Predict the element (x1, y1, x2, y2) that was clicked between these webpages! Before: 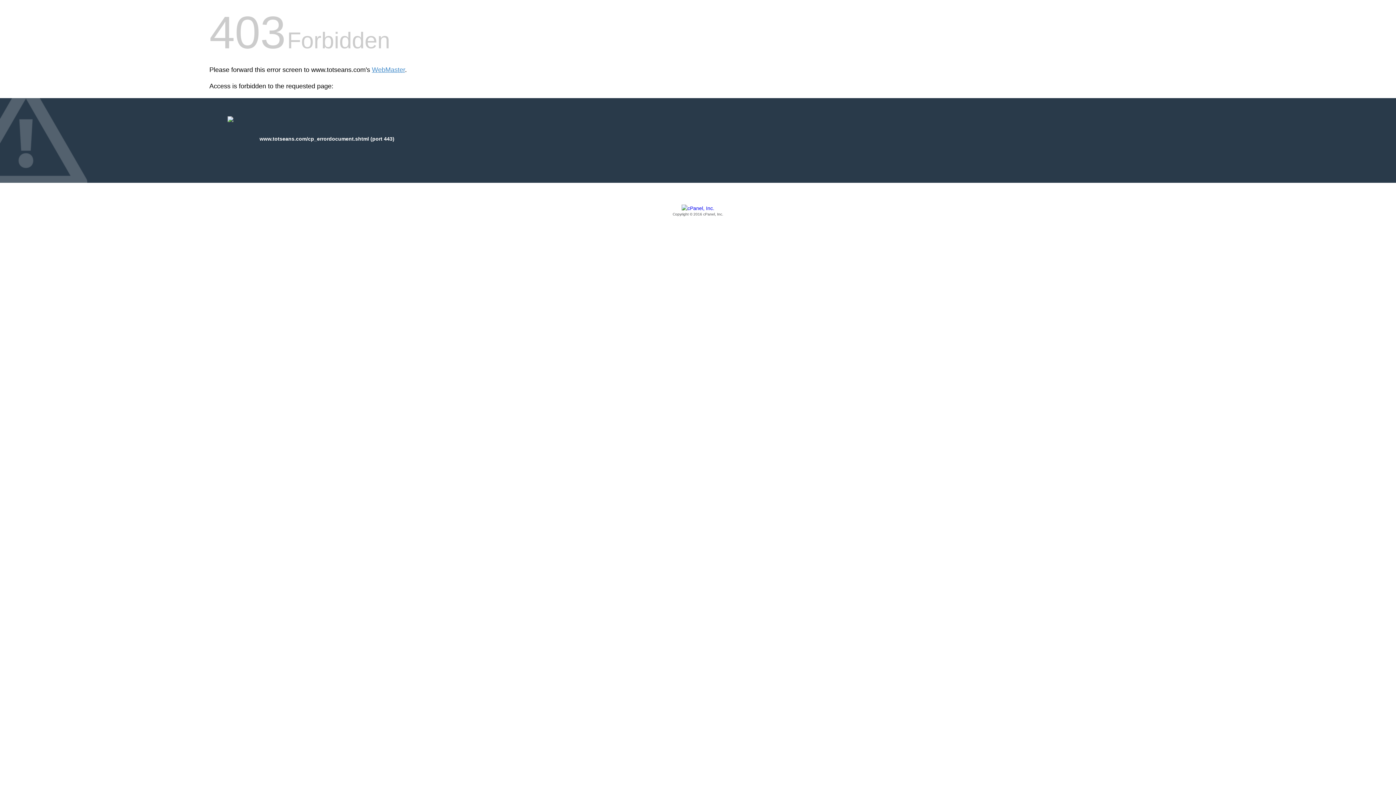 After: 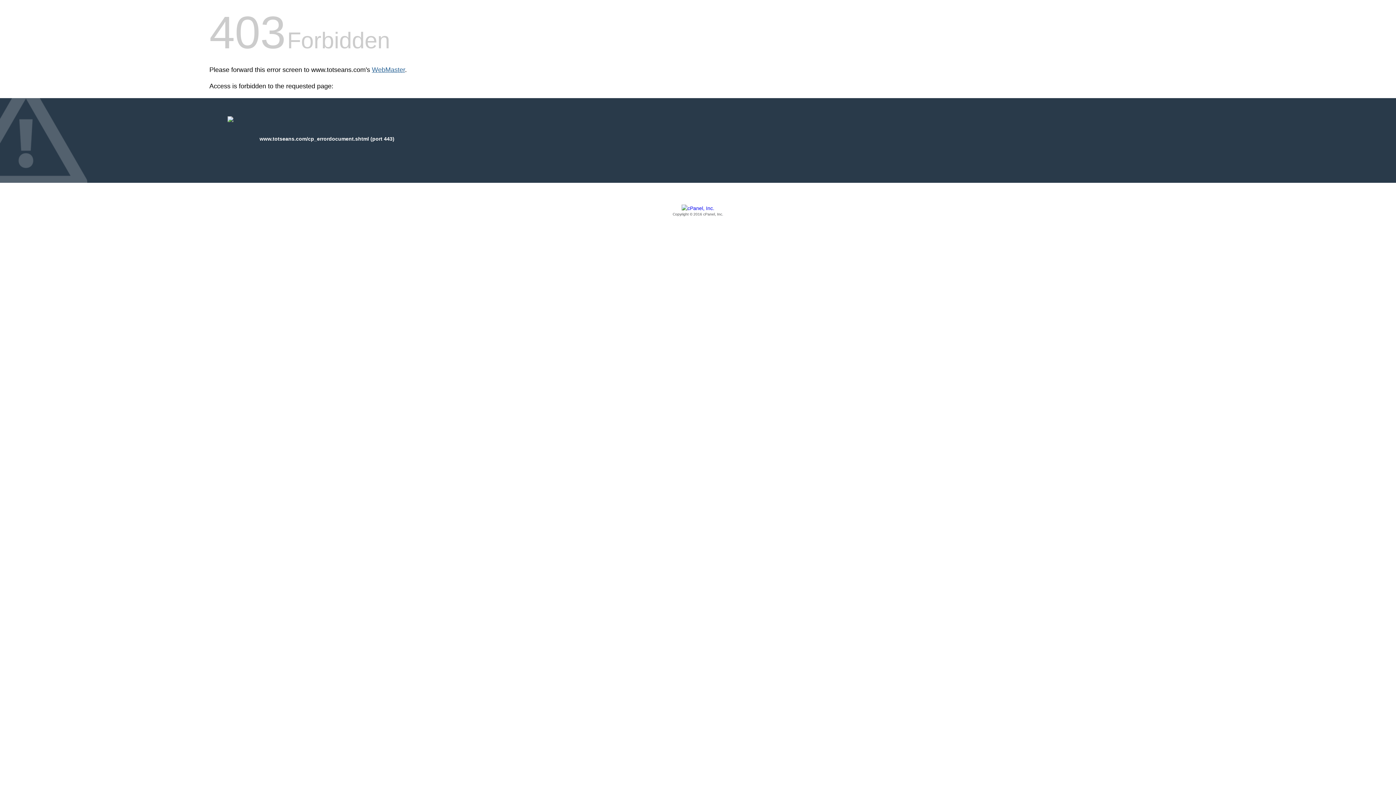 Action: label: WebMaster bbox: (372, 66, 405, 73)